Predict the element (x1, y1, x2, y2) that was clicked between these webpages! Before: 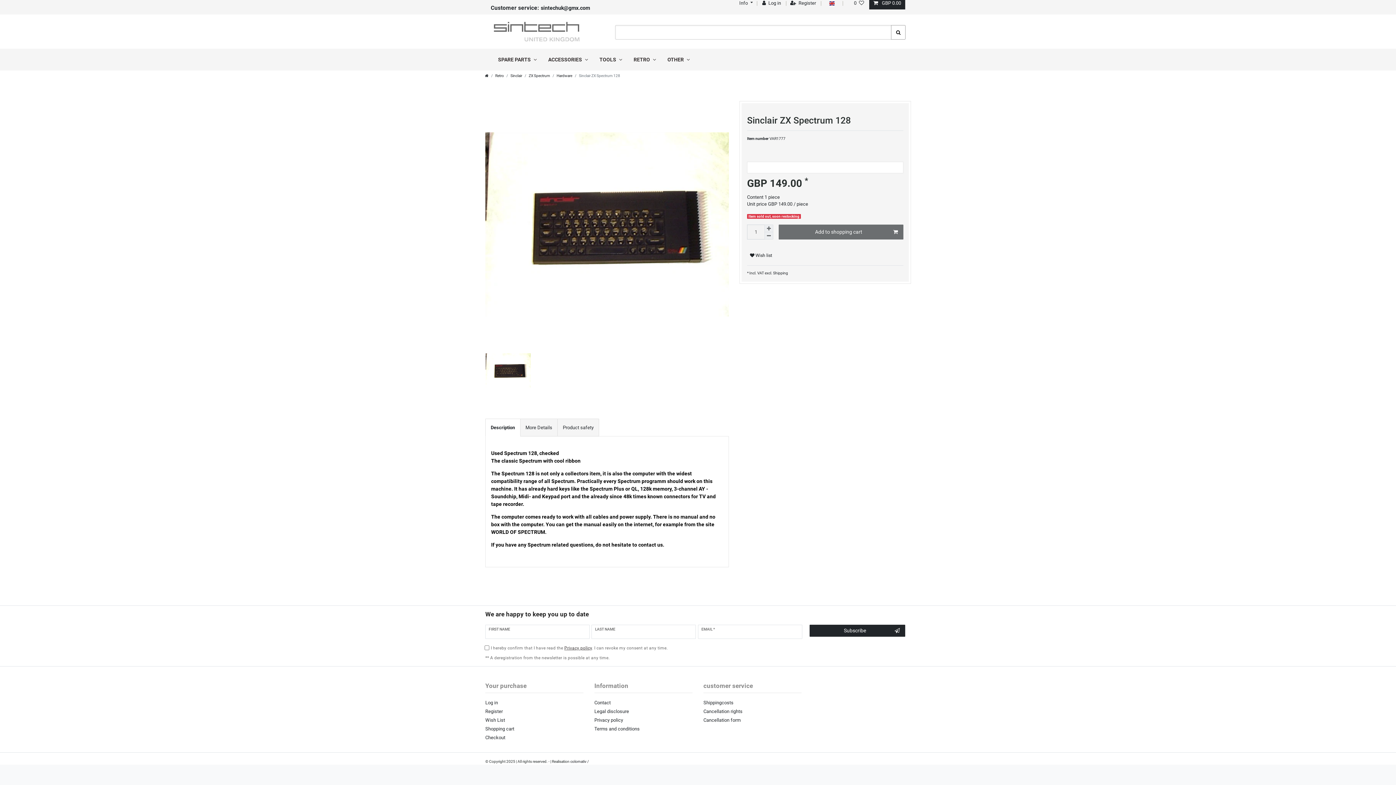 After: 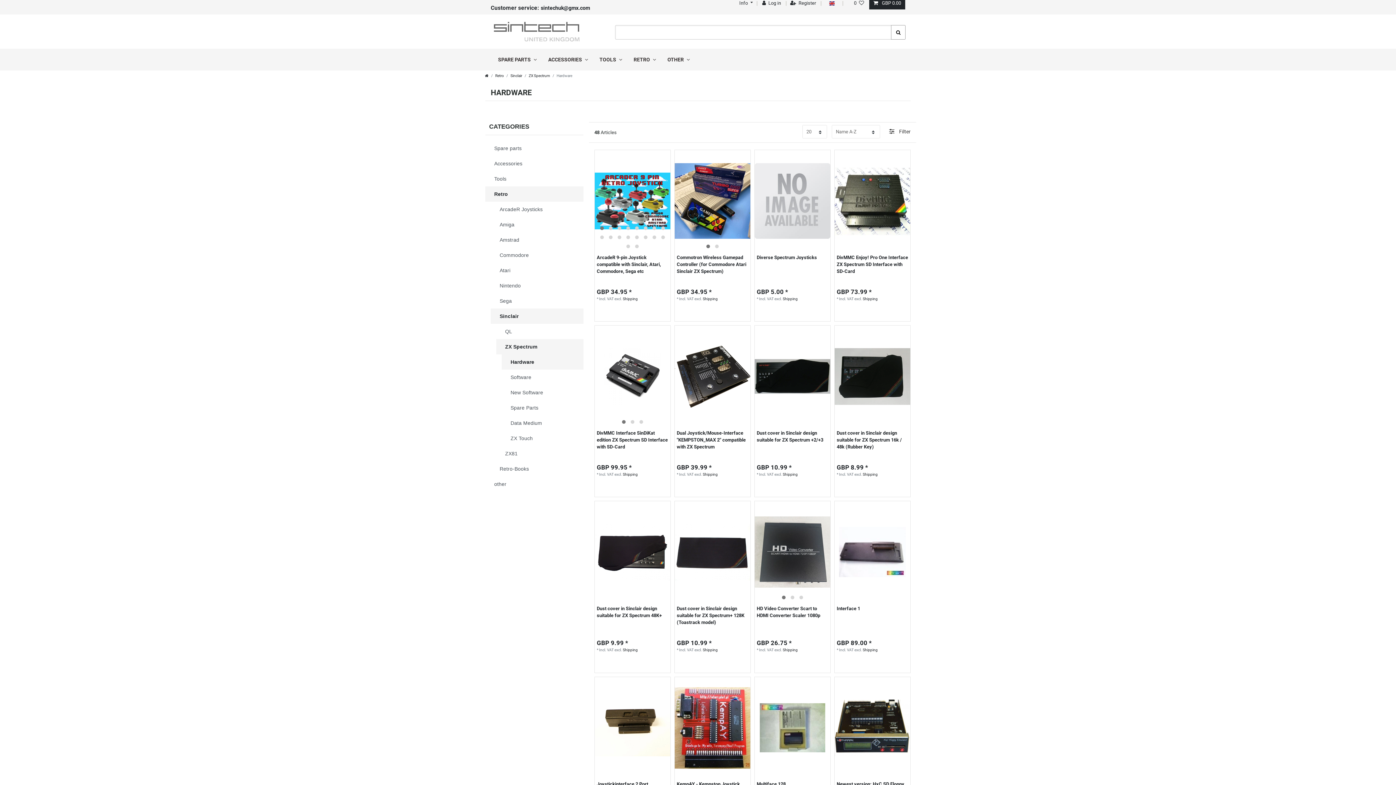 Action: bbox: (556, 73, 572, 78) label: Hardware